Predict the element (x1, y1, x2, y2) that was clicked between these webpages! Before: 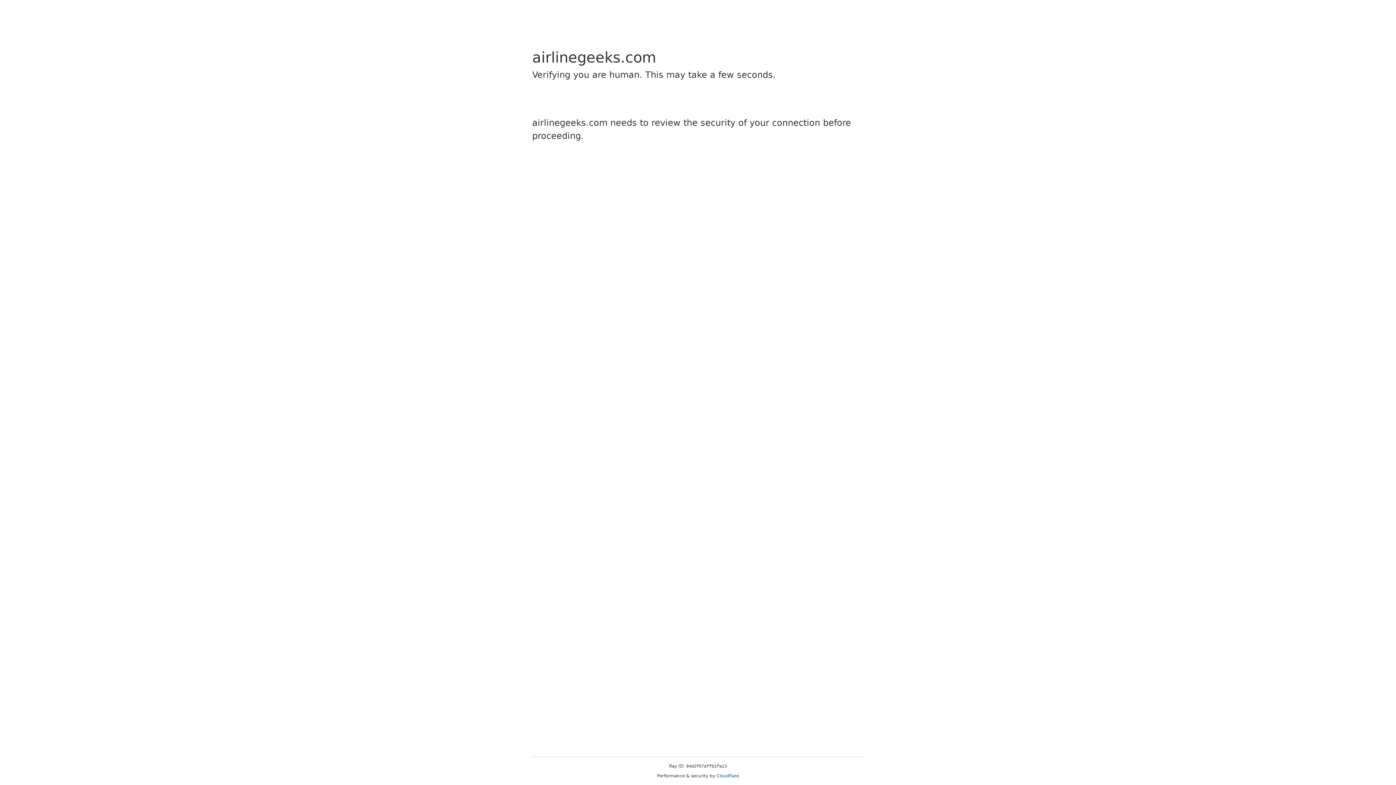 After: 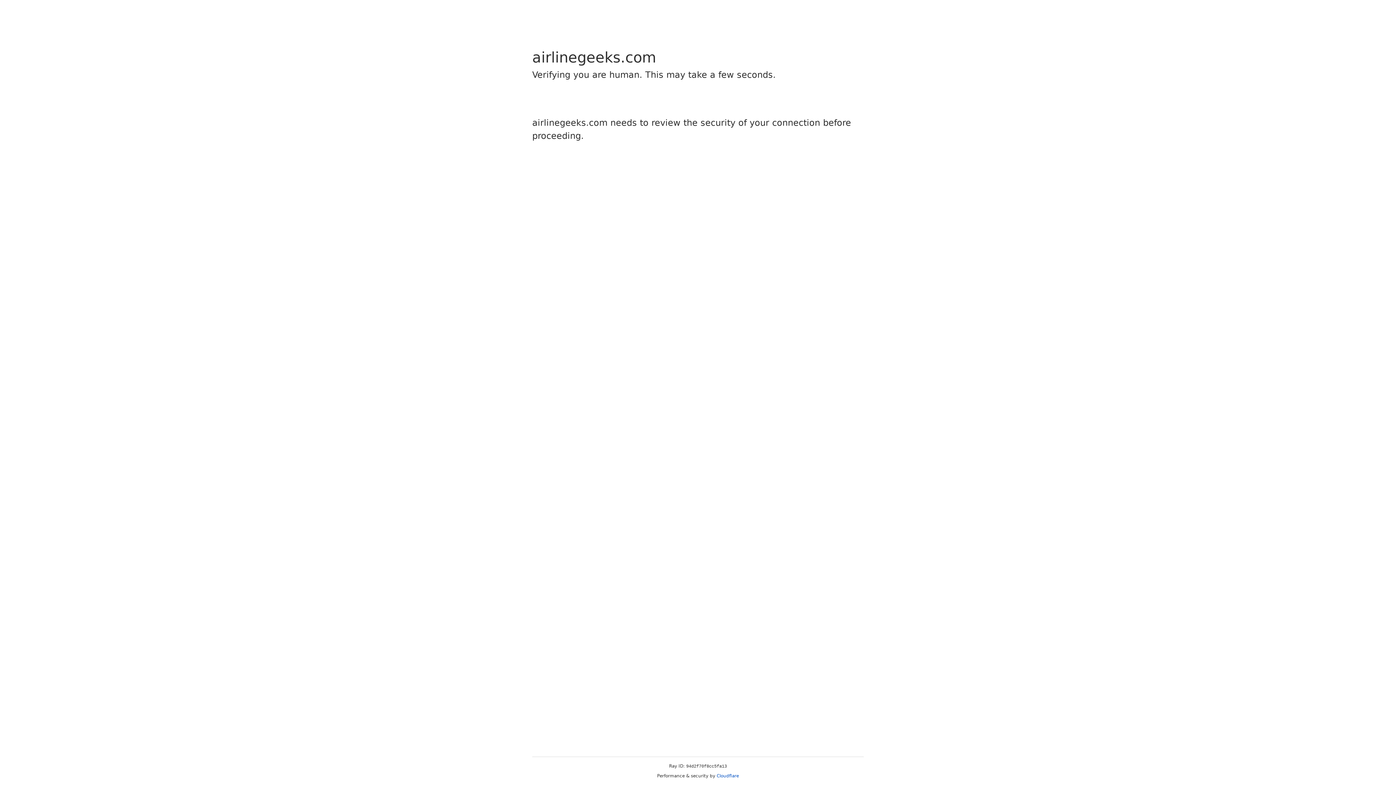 Action: label: Cloudflare bbox: (716, 773, 739, 778)